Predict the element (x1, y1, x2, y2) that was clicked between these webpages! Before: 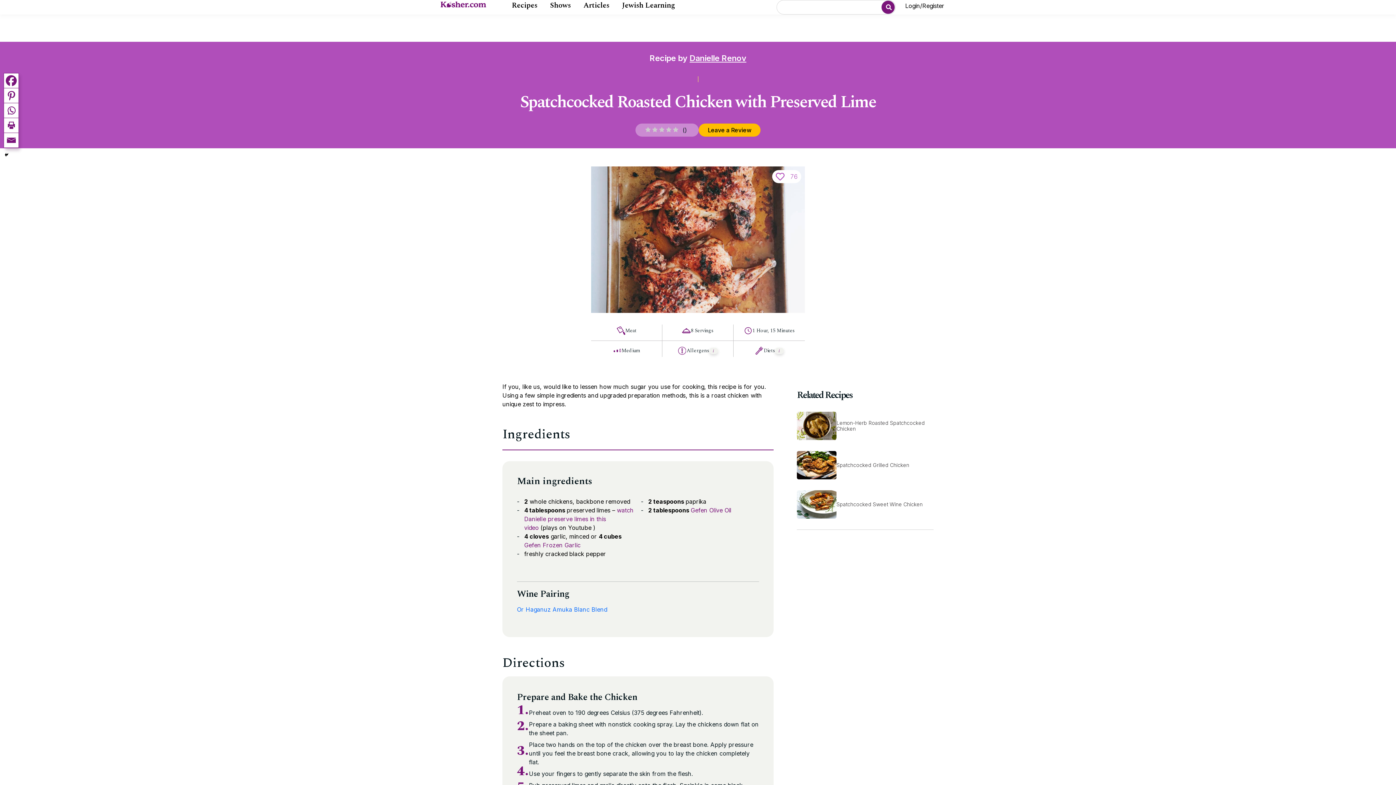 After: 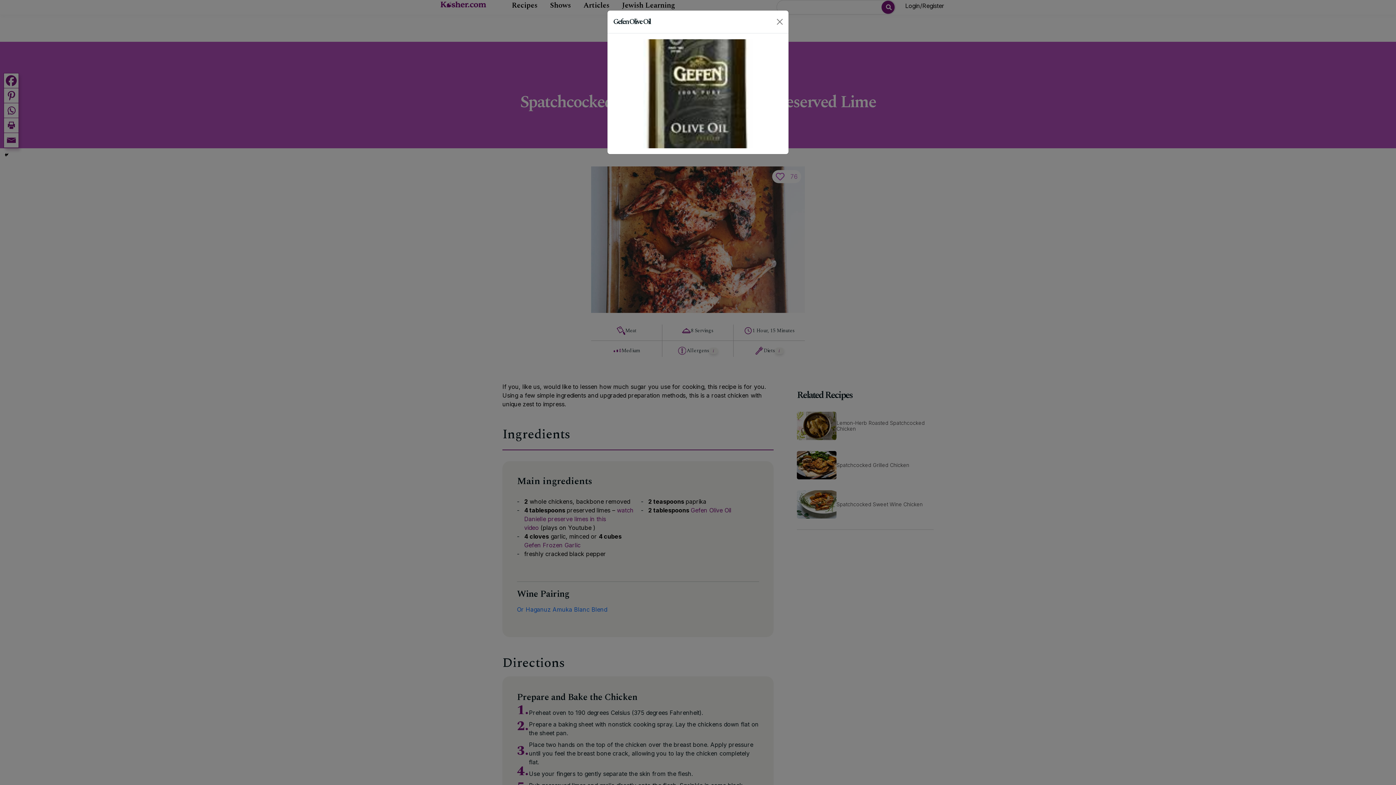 Action: label: Gefen Olive Oil bbox: (690, 506, 731, 514)